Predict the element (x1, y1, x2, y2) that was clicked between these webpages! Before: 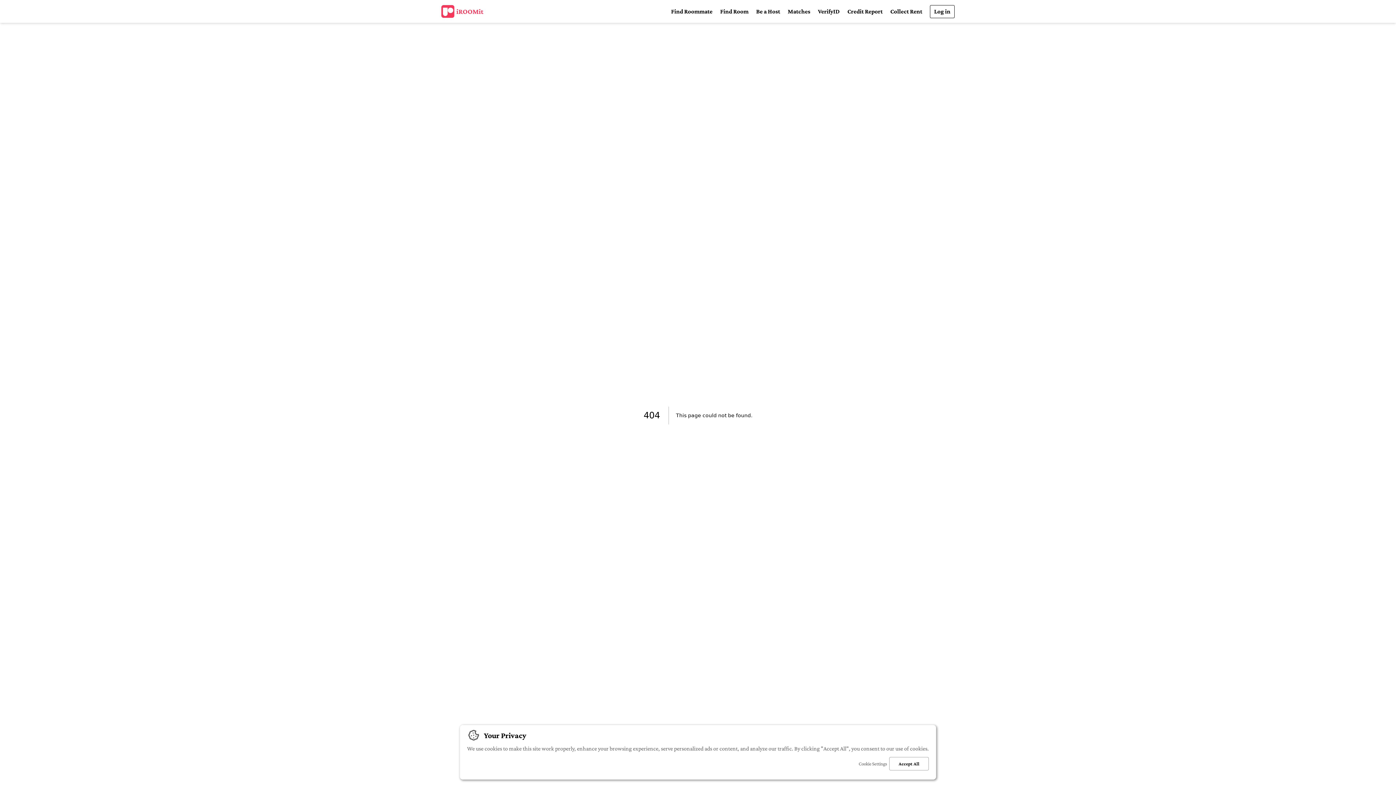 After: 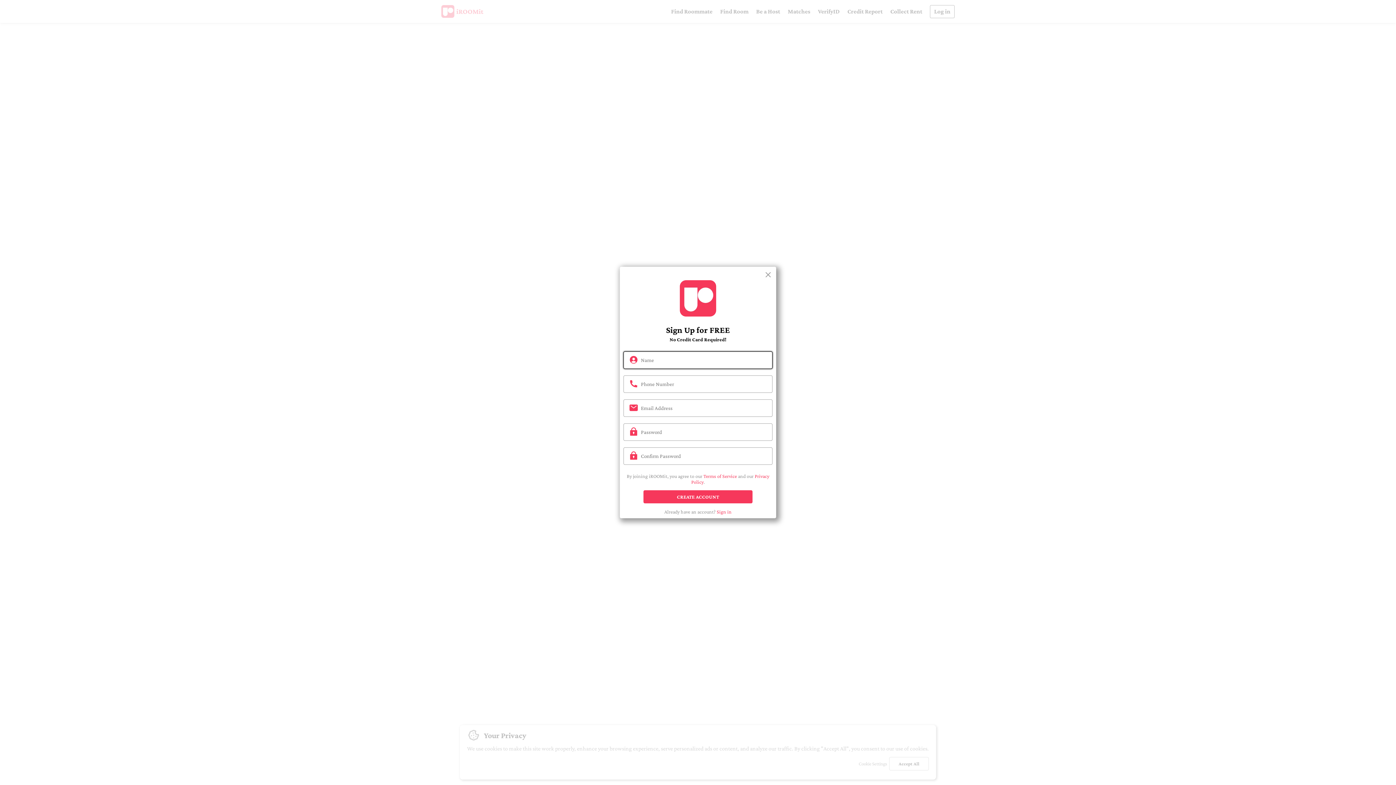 Action: bbox: (930, 4, 954, 18) label: Log in